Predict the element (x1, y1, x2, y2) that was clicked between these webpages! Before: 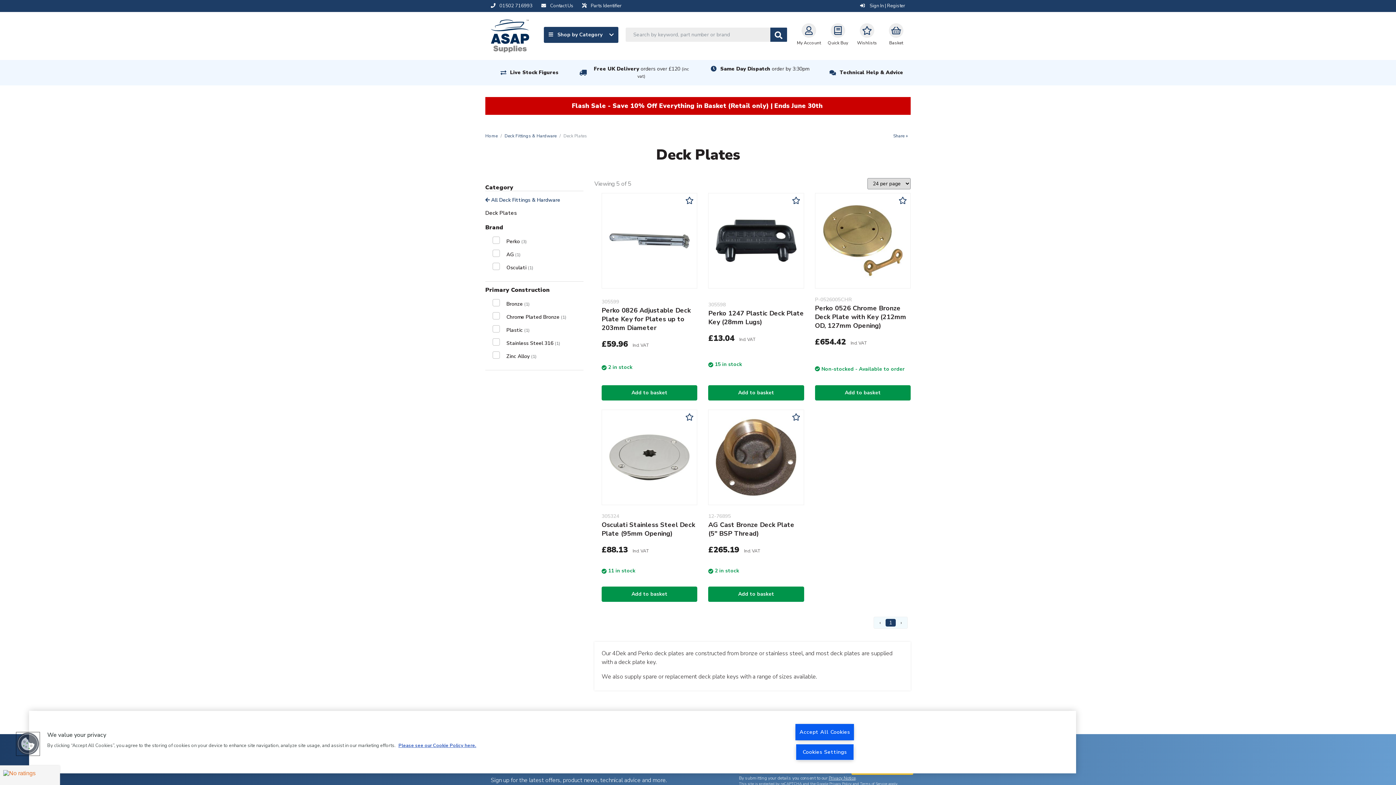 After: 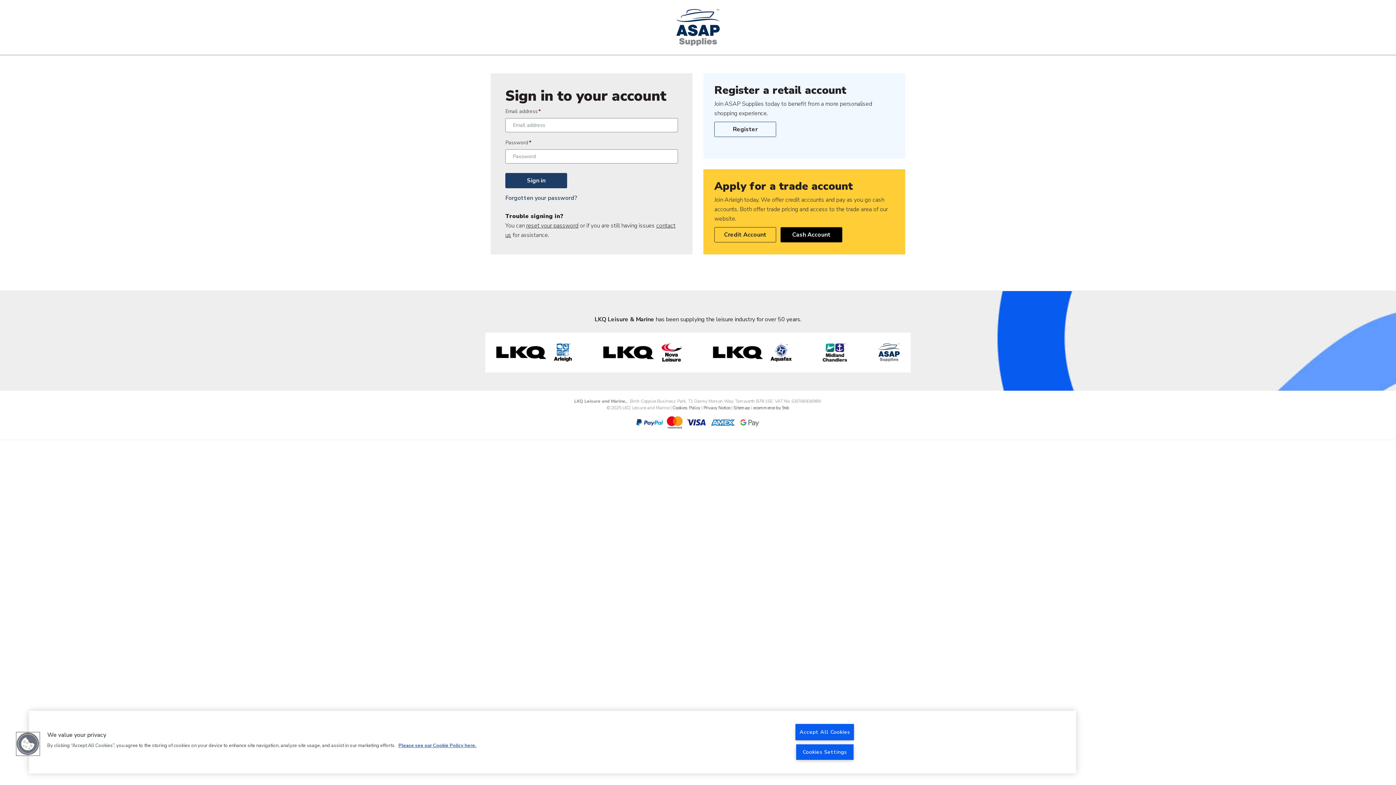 Action: bbox: (685, 198, 693, 204)